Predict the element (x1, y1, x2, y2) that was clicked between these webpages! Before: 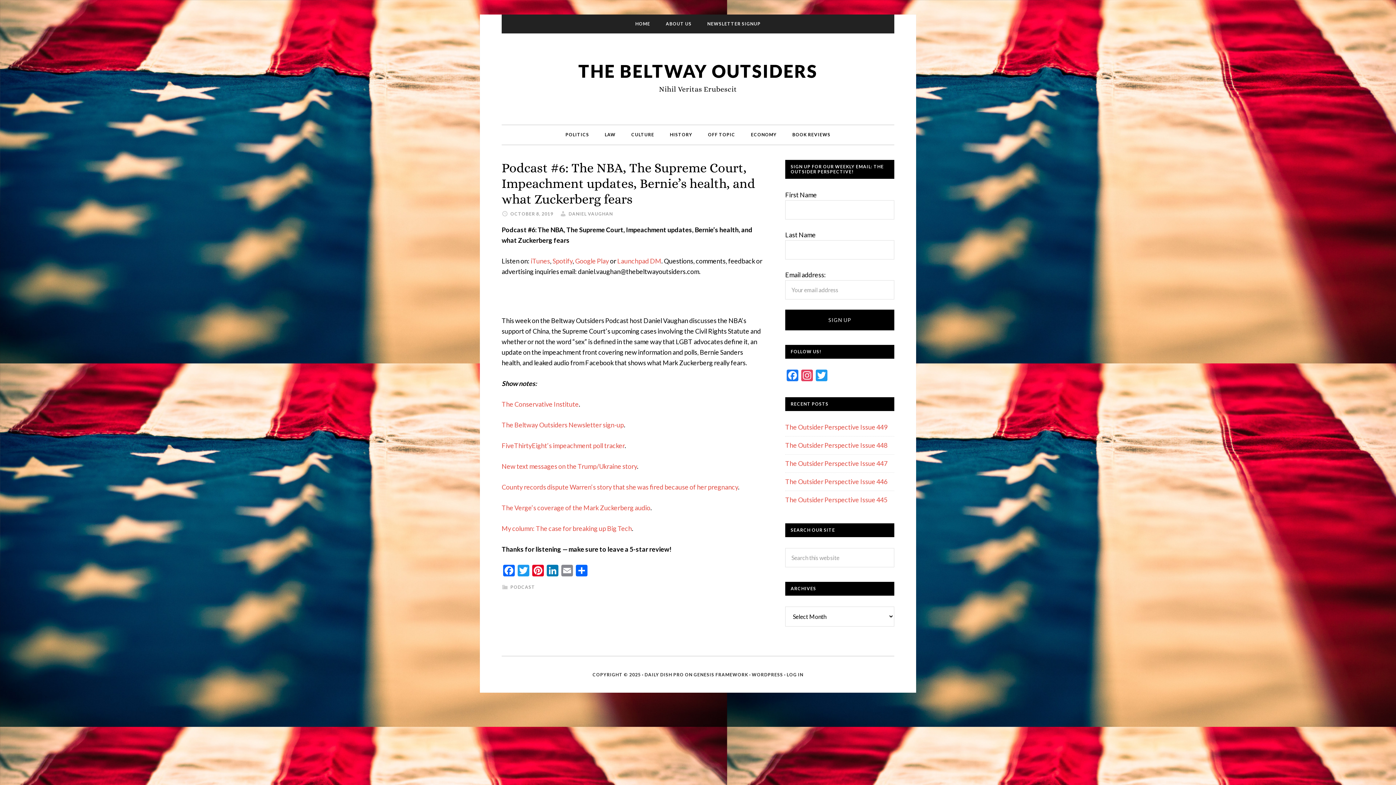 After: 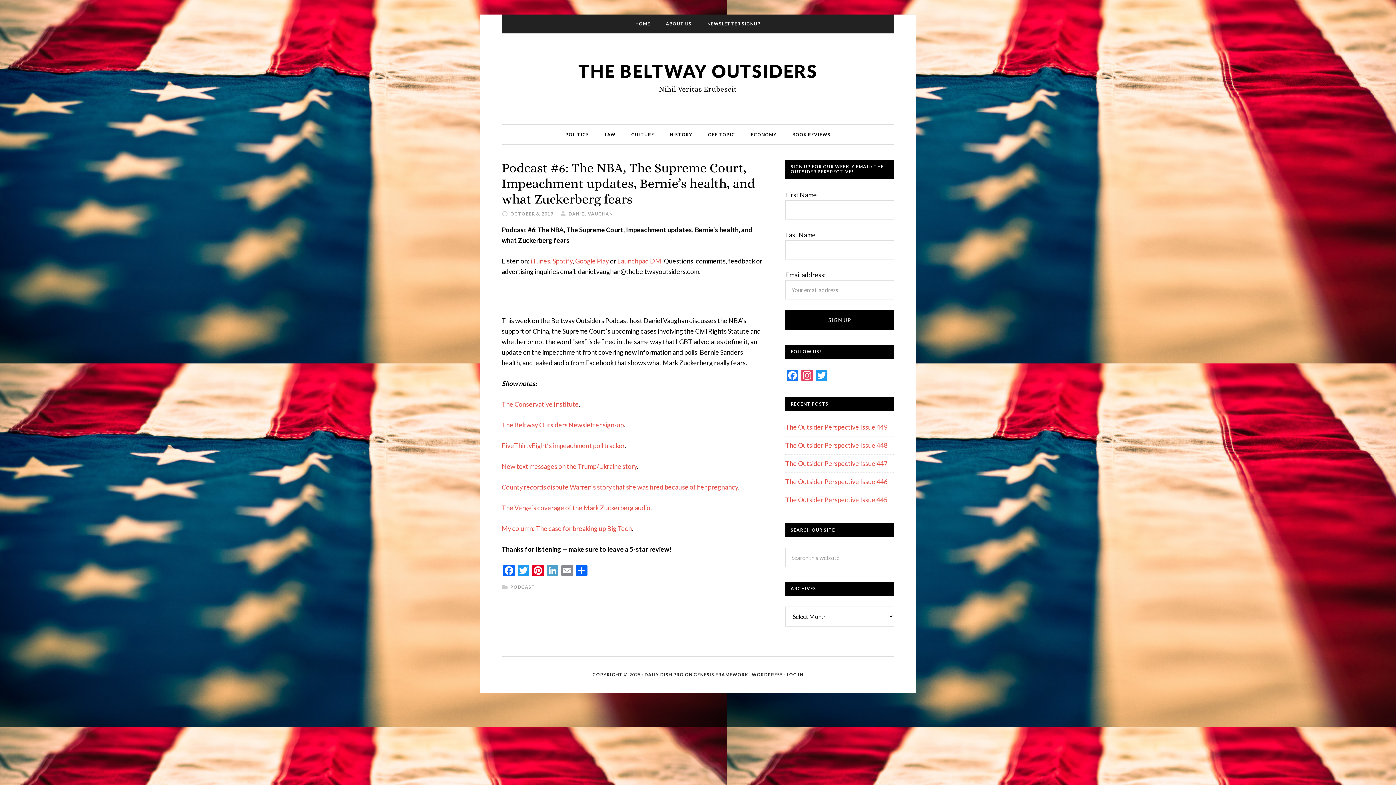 Action: label: LinkedIn bbox: (545, 565, 560, 578)